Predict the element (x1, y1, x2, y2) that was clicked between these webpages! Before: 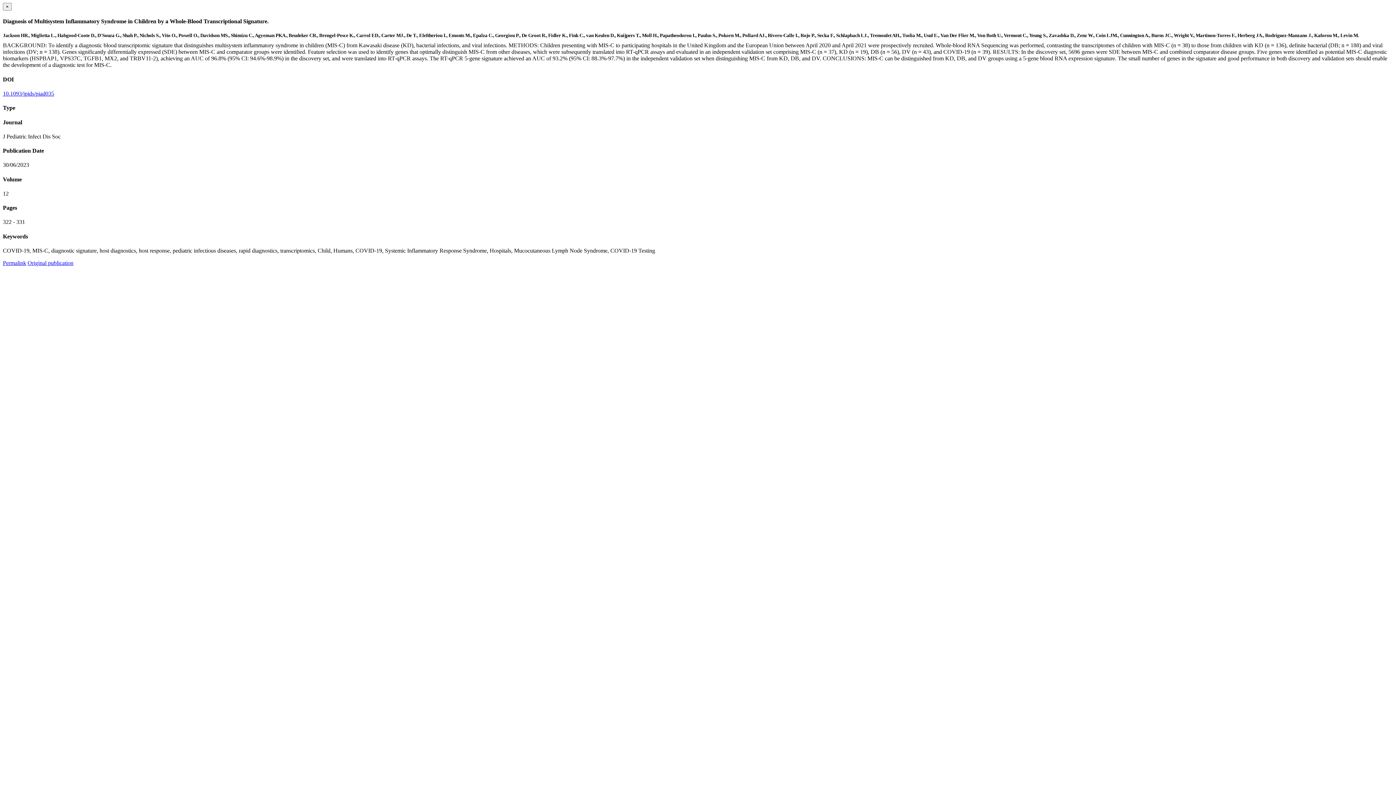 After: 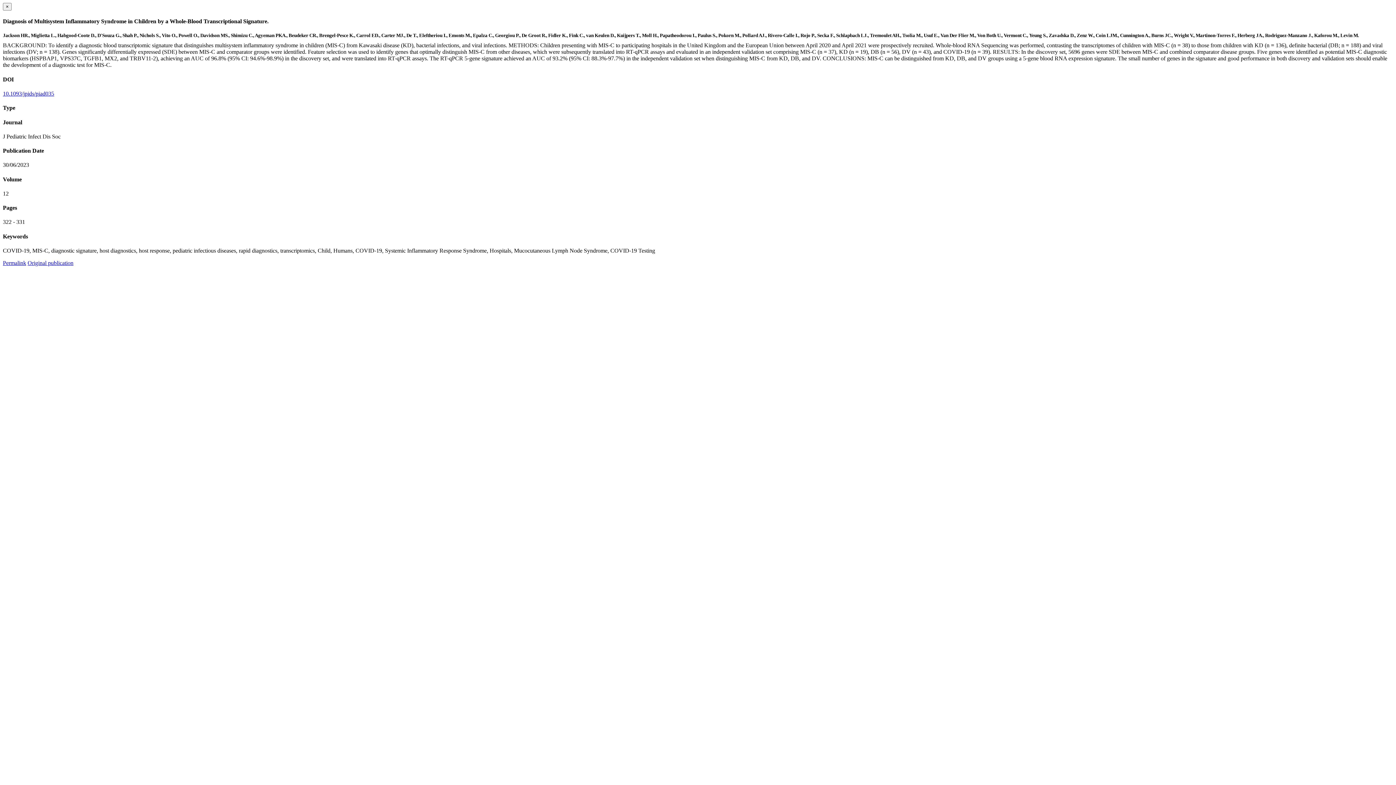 Action: label: 10.1093/jpids/piad035 bbox: (2, 90, 54, 96)